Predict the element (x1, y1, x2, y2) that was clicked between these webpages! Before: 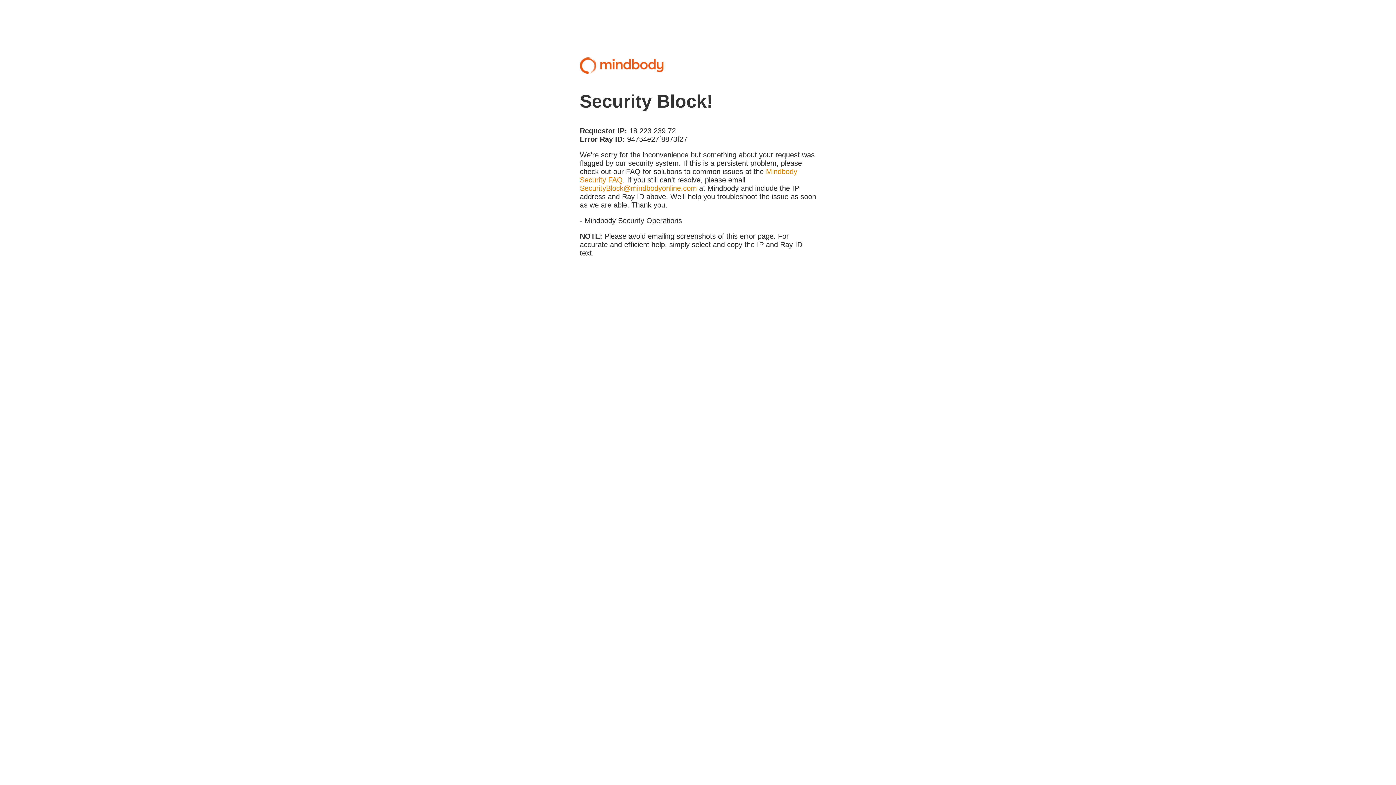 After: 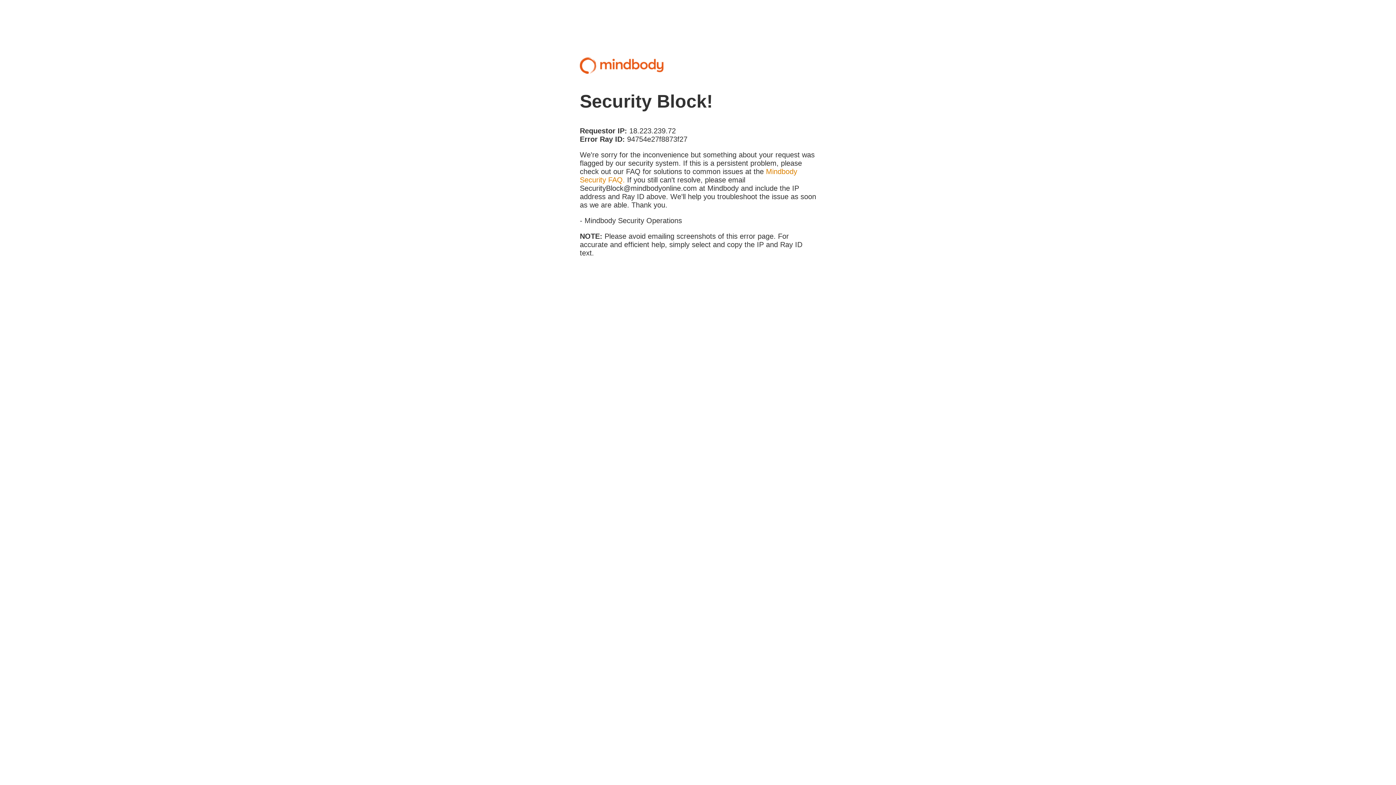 Action: label: SecurityBlock@mindbodyonline.com bbox: (580, 184, 697, 192)